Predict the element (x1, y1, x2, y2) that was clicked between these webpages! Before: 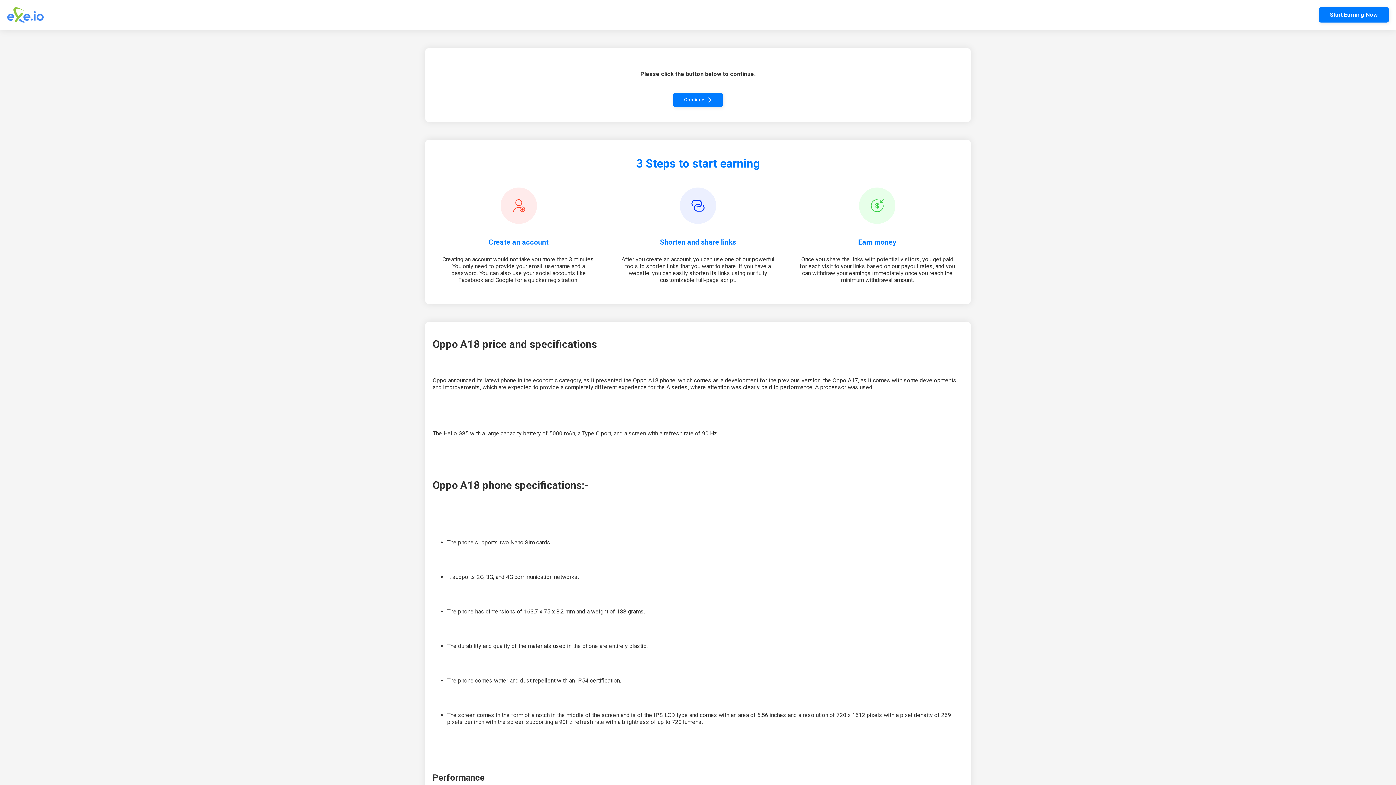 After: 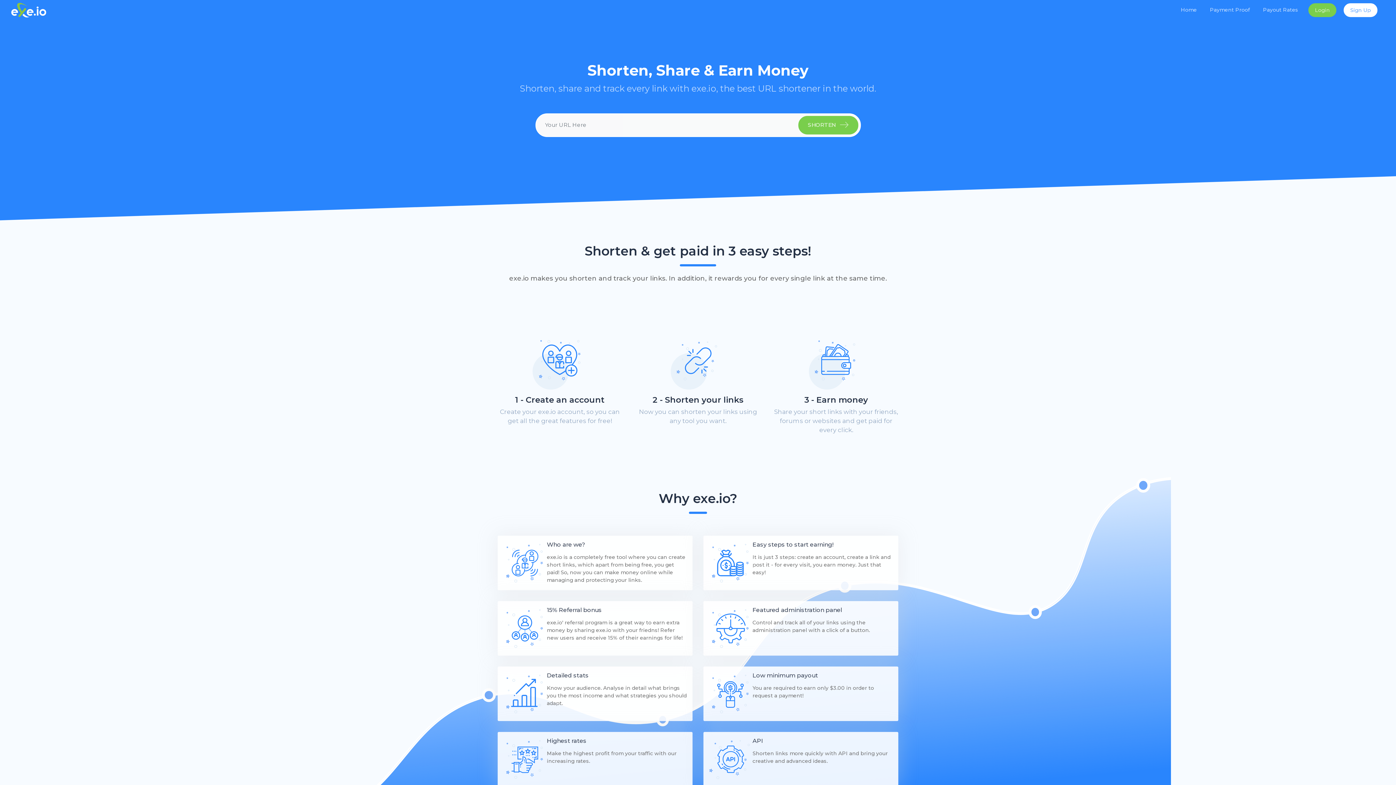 Action: label: Start Earning Now bbox: (1319, 7, 1389, 22)